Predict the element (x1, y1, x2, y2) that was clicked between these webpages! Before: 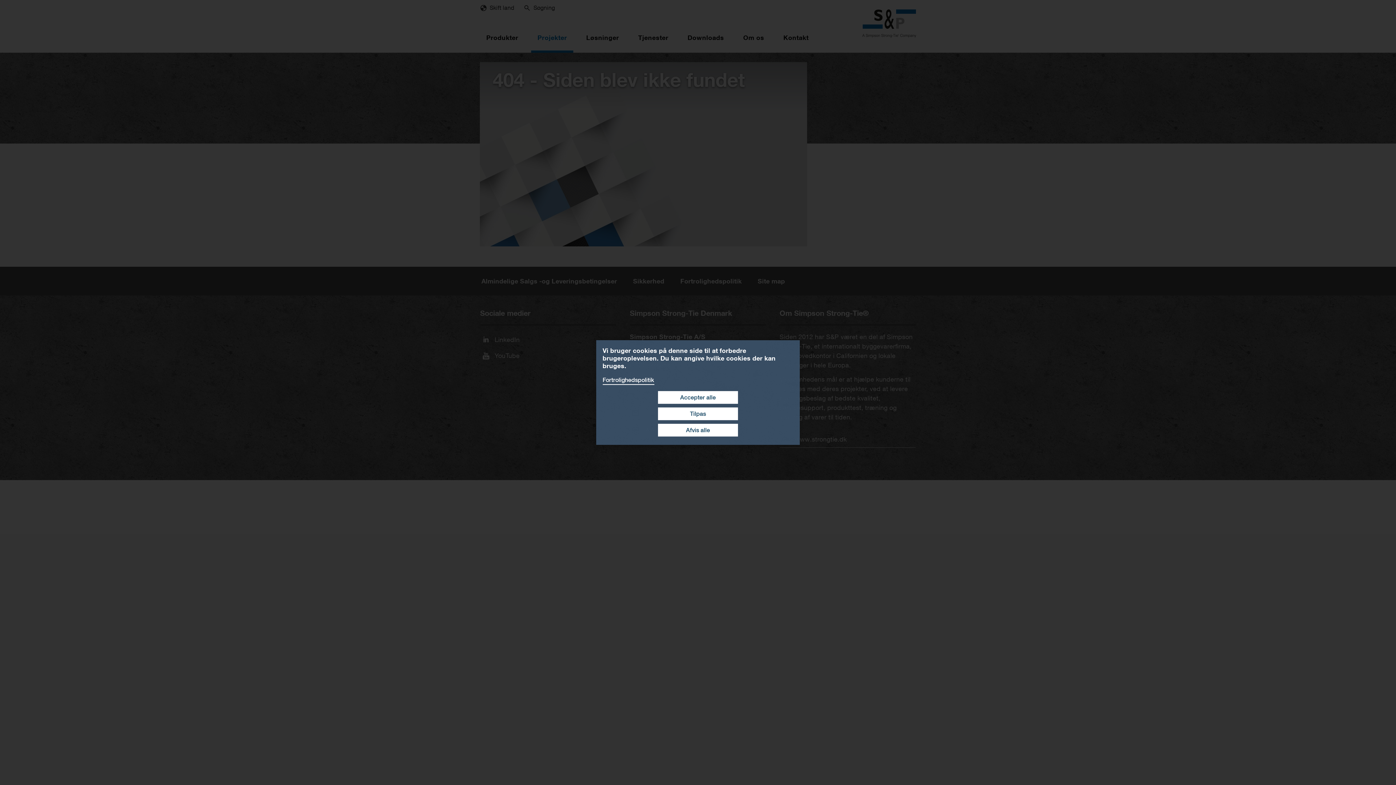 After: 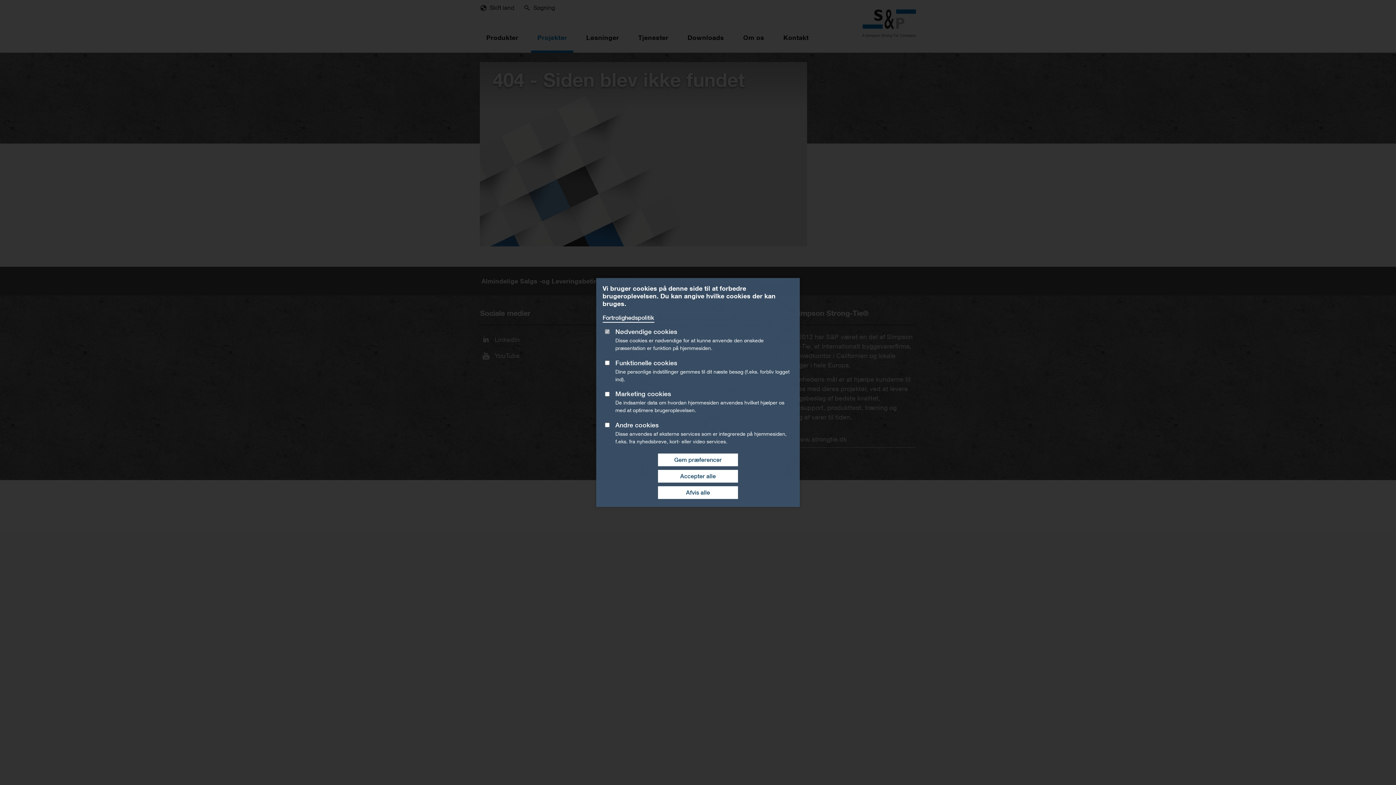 Action: bbox: (658, 407, 738, 420) label: Tilpas